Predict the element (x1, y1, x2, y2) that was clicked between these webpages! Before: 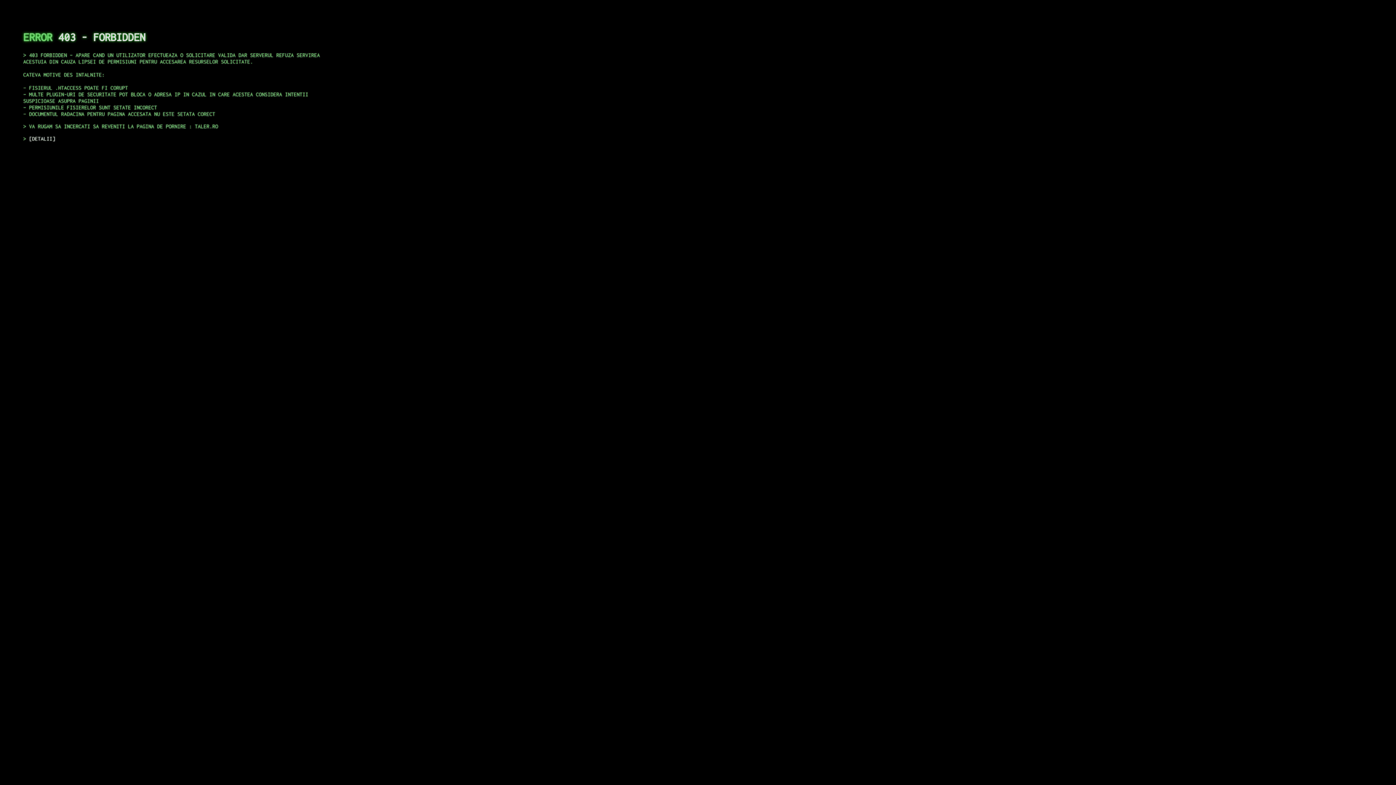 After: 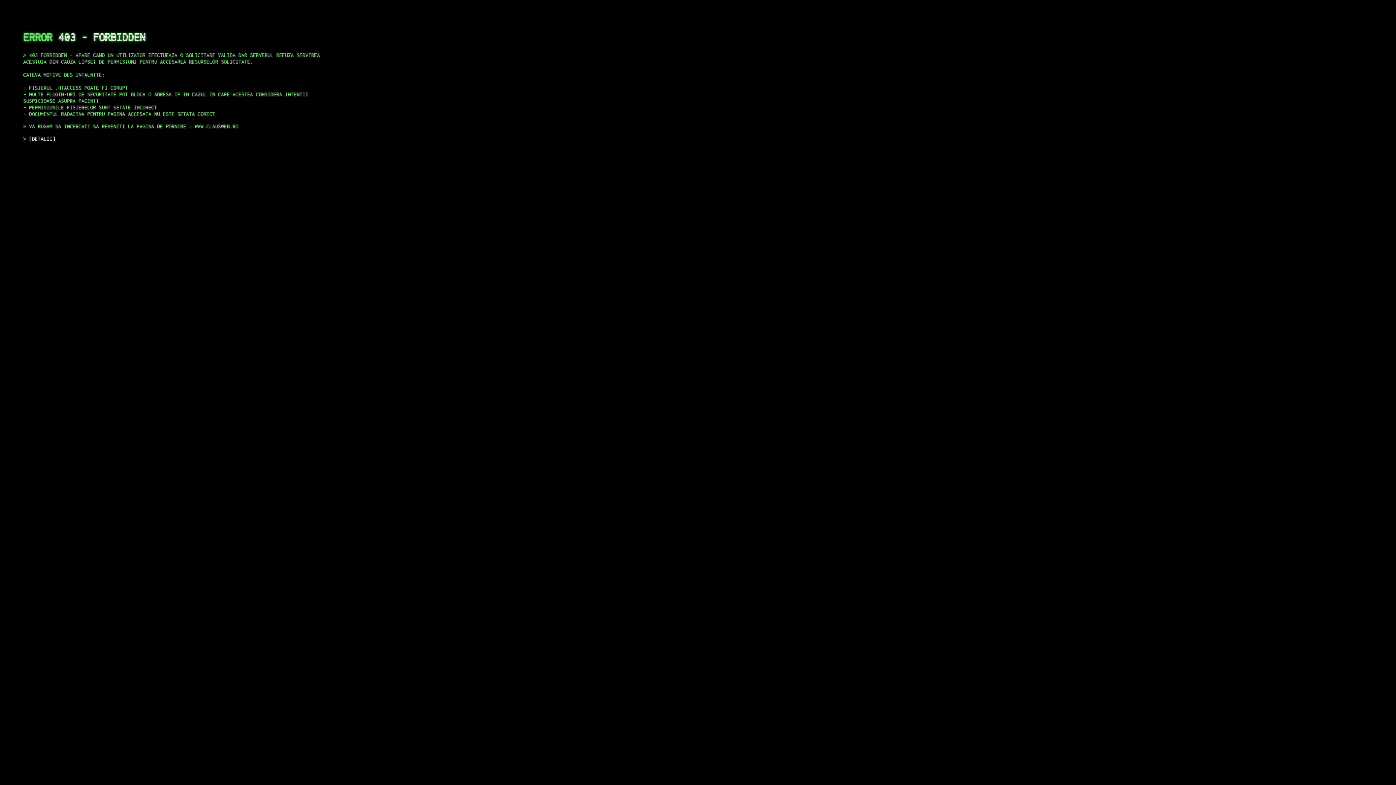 Action: label: DETALII bbox: (29, 135, 55, 141)